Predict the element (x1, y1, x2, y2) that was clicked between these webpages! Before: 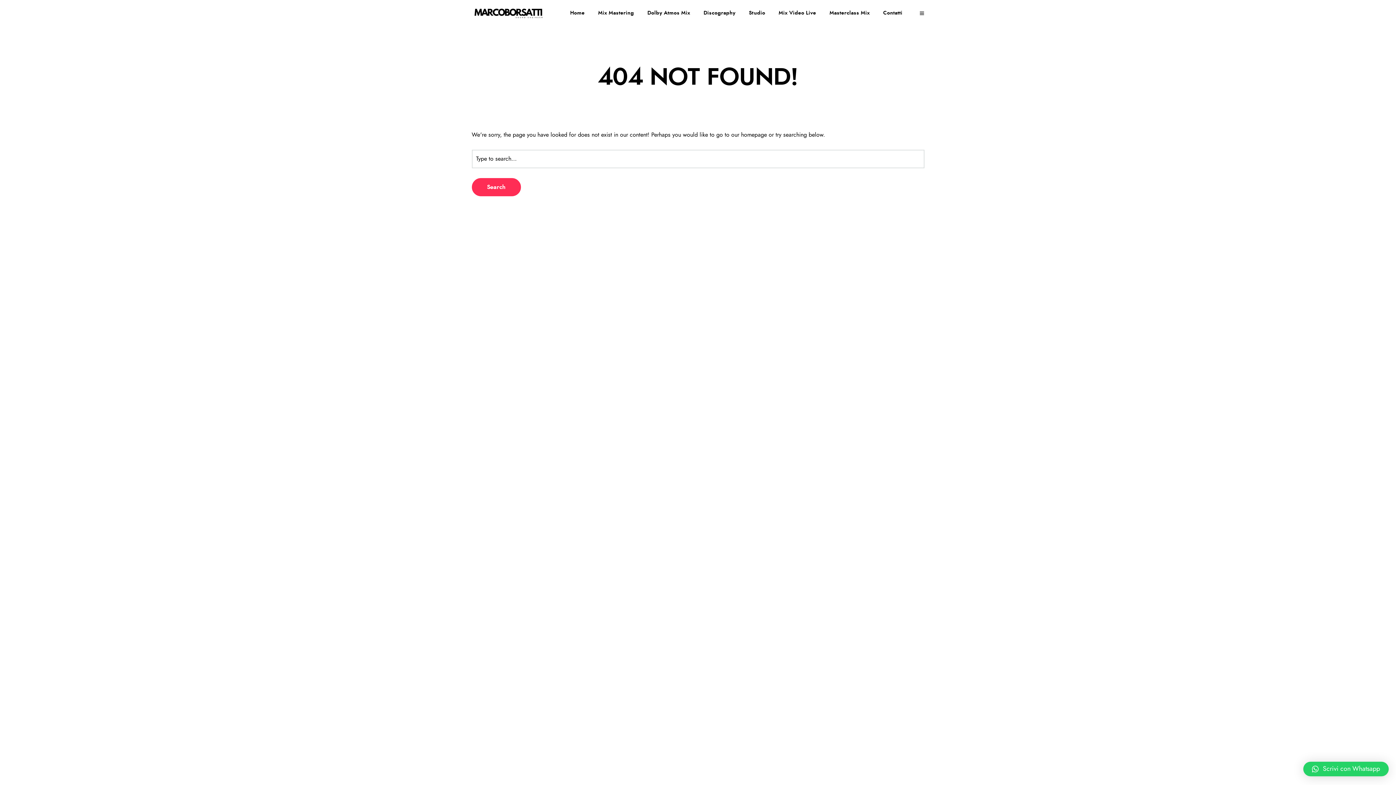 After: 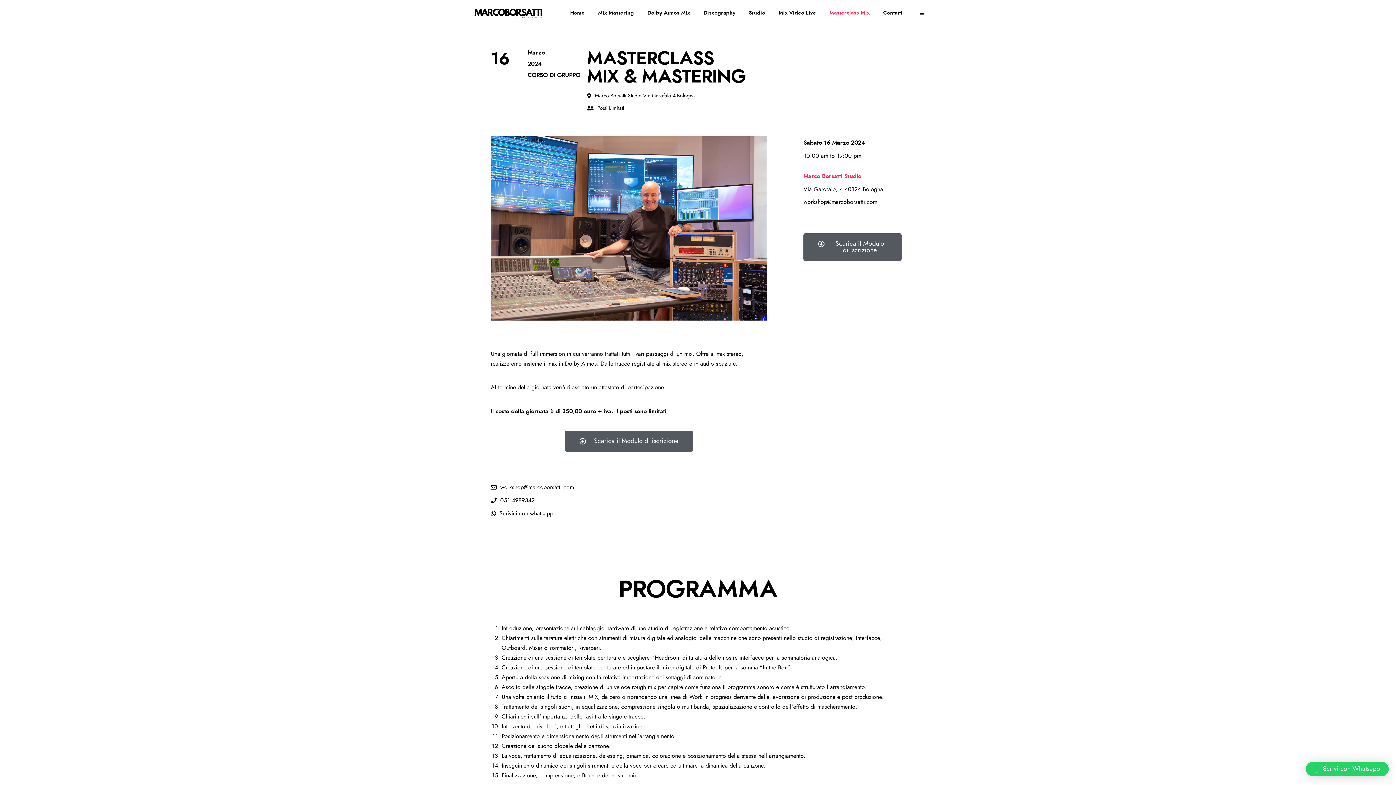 Action: label: Masterclass Mix bbox: (827, 9, 872, 17)